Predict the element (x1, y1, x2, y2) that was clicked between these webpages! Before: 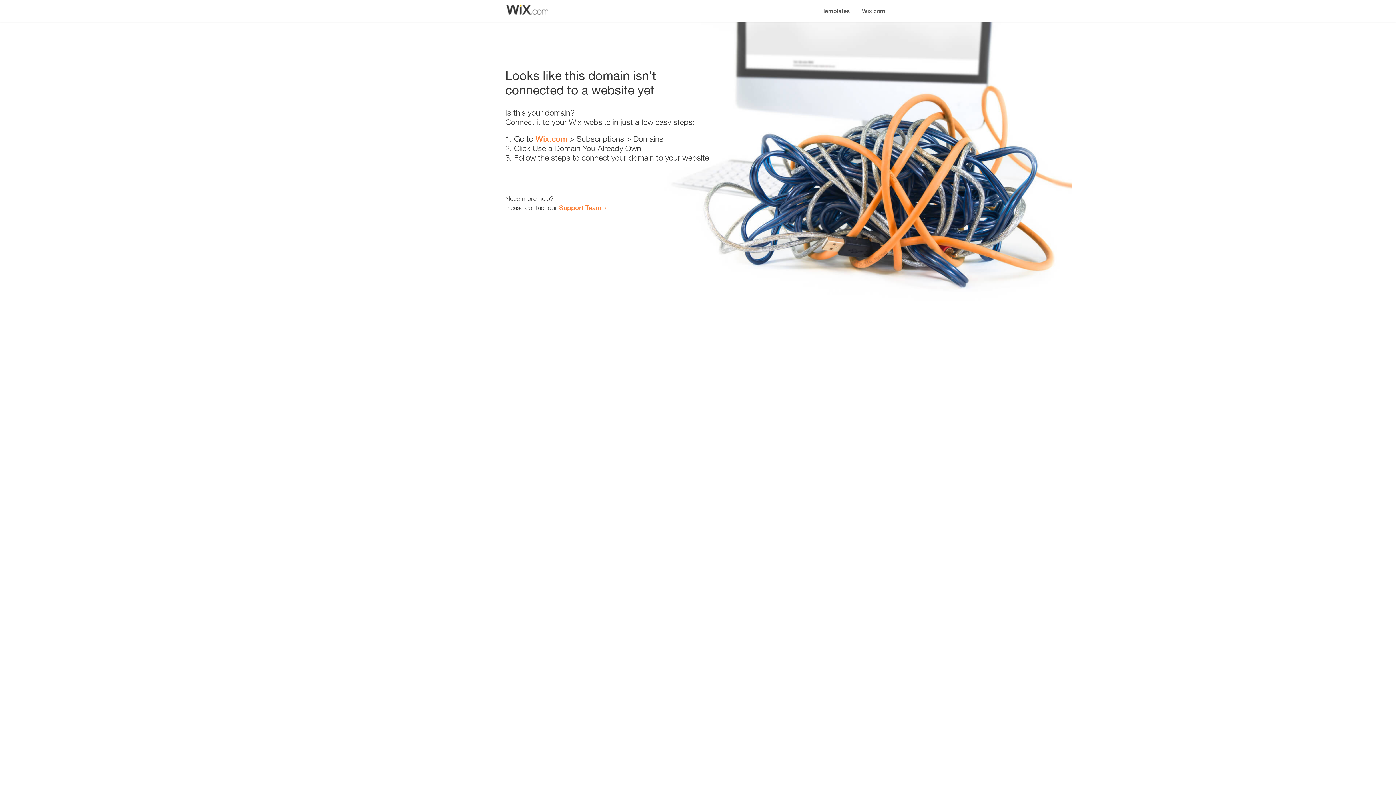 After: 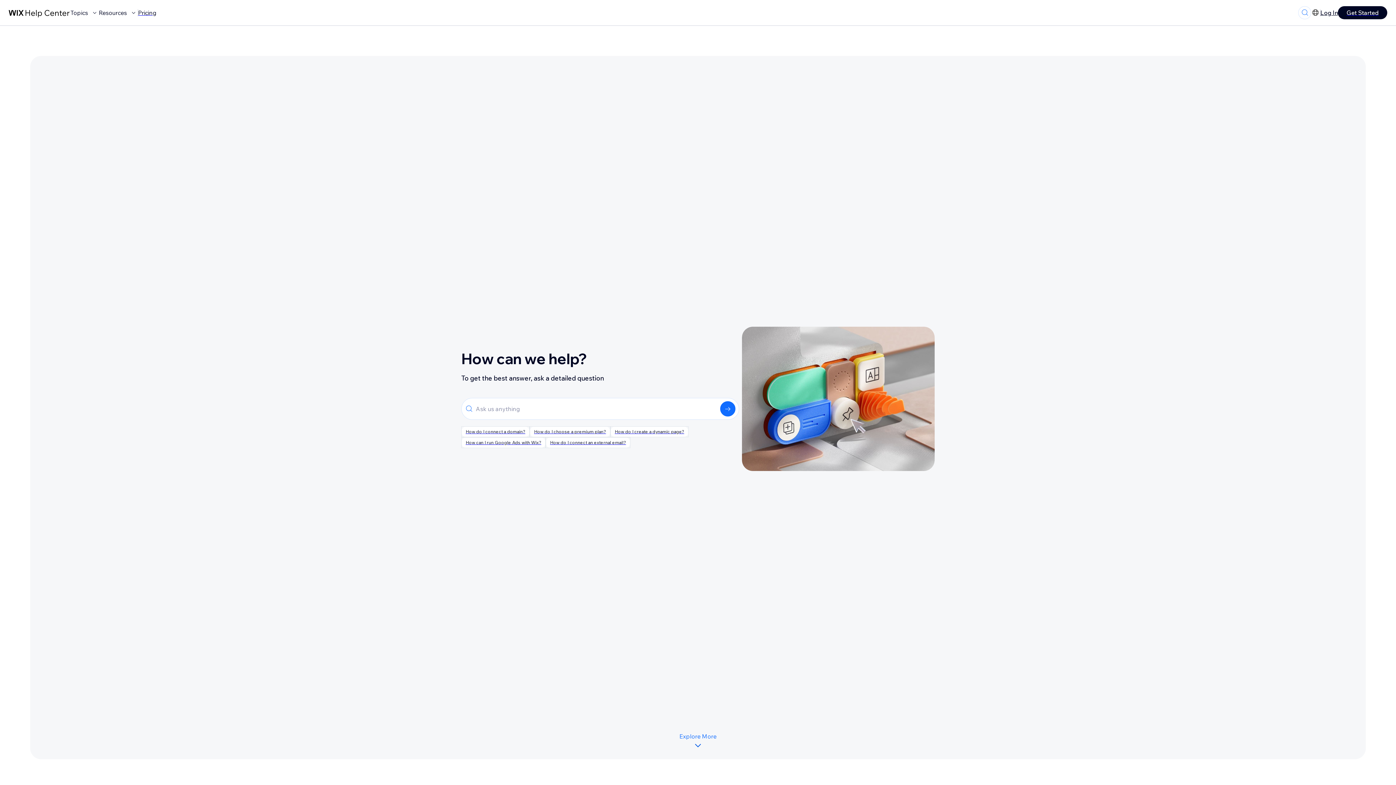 Action: bbox: (559, 203, 601, 211) label: Support Team